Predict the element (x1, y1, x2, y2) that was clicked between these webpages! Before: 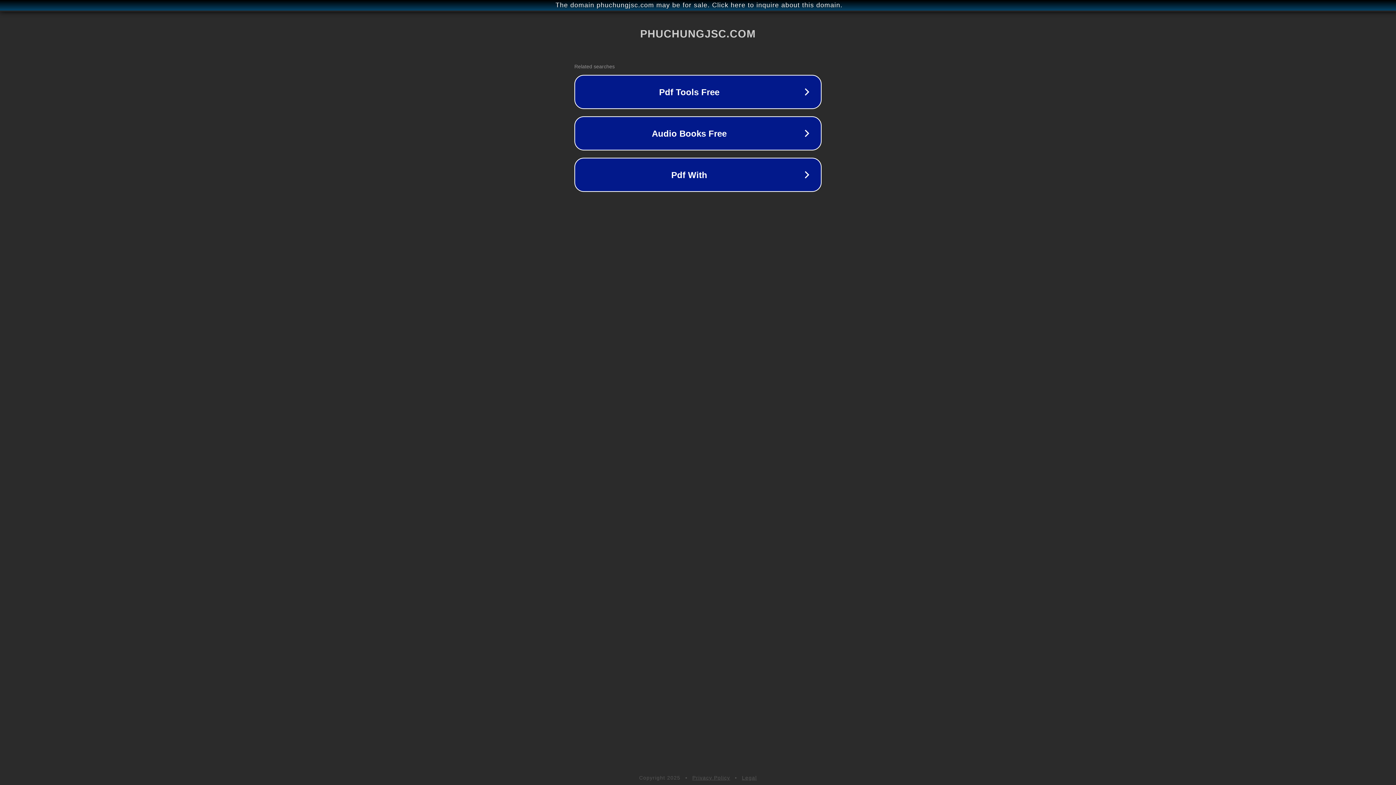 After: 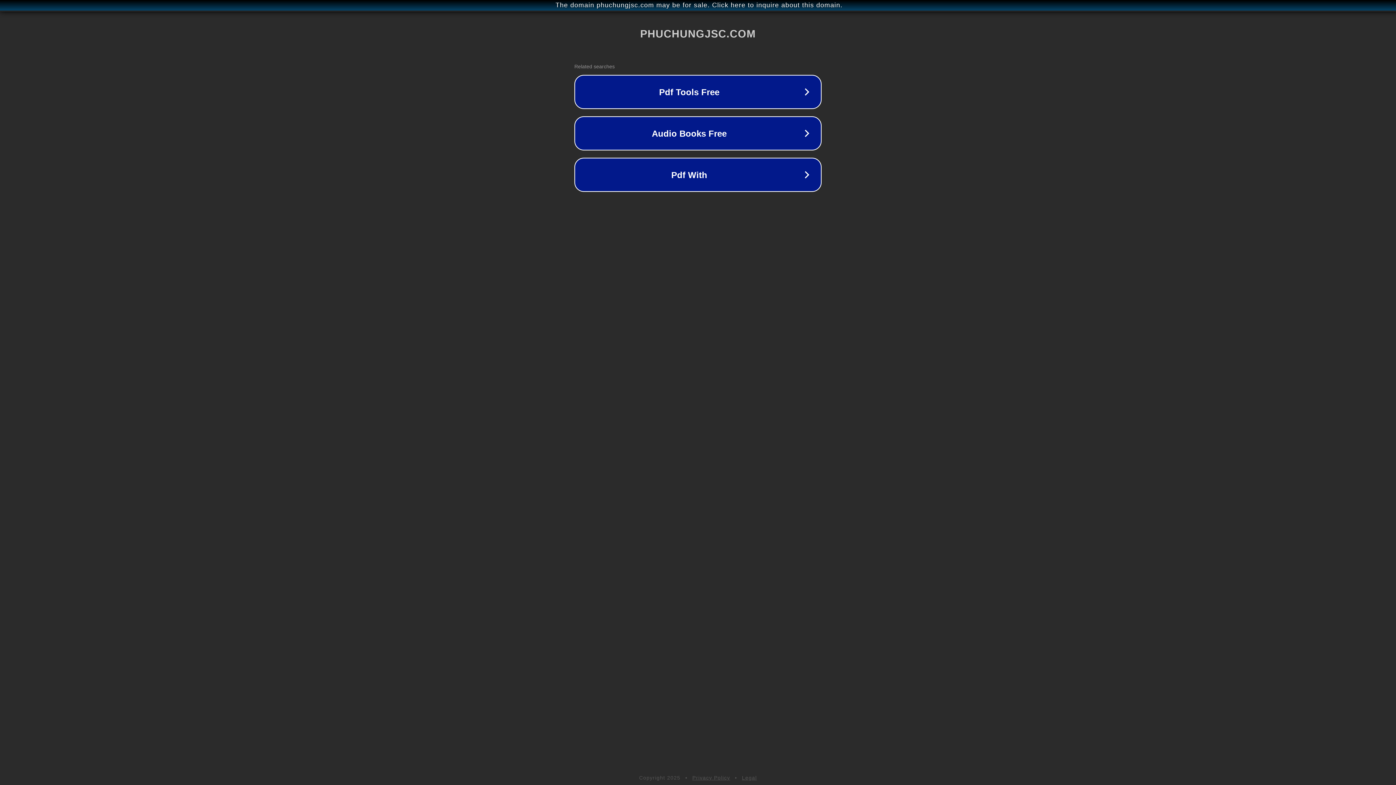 Action: label: Privacy Policy bbox: (692, 775, 730, 781)